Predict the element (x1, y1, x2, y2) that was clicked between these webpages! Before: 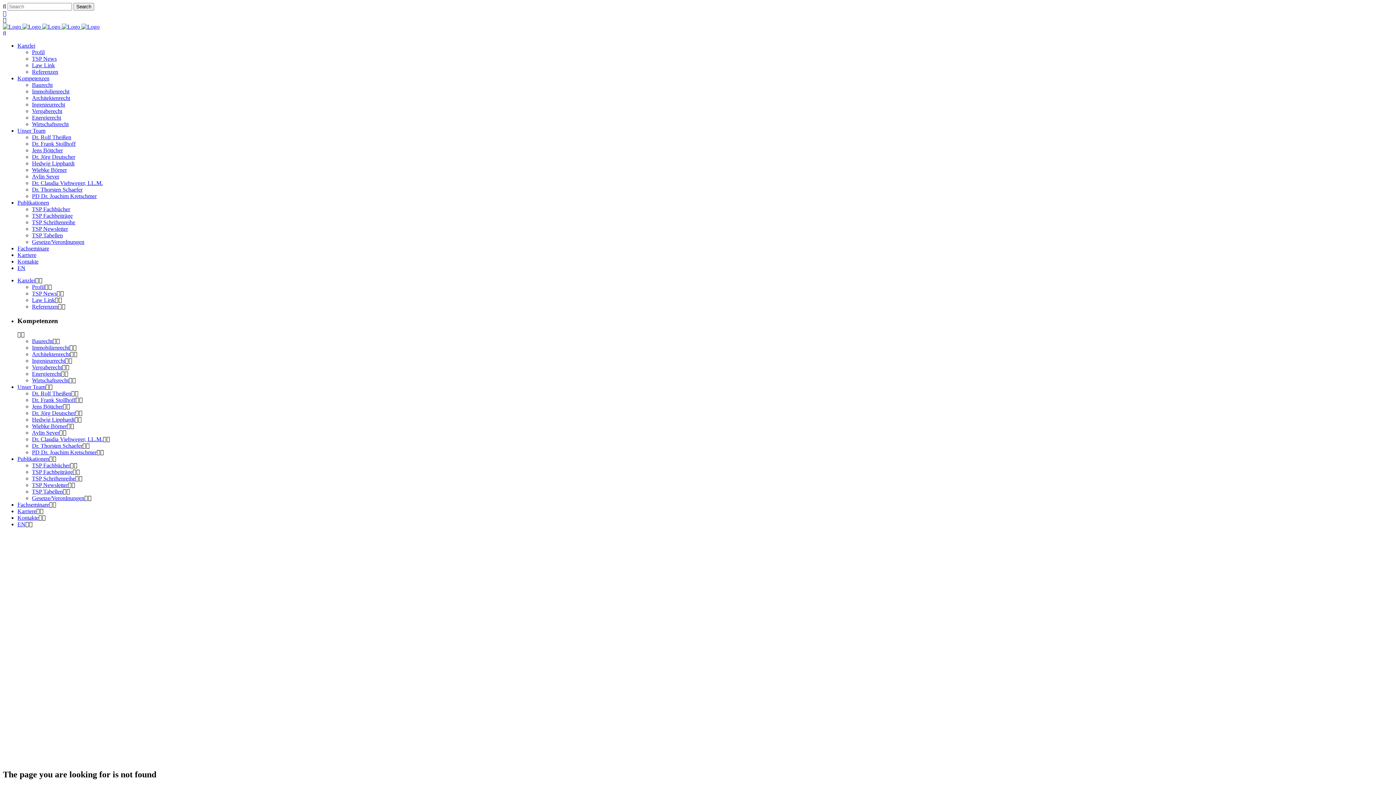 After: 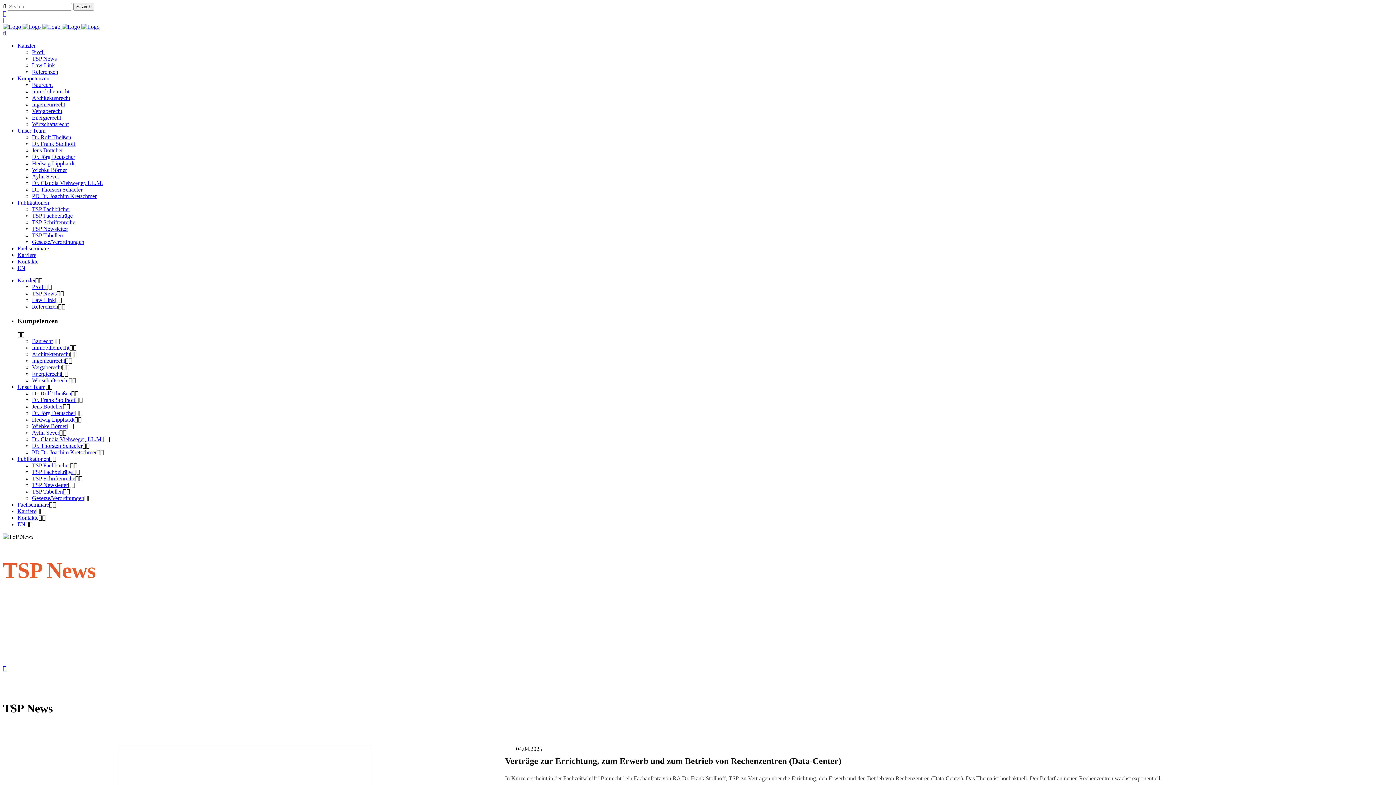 Action: label: TSP News bbox: (32, 55, 56, 61)